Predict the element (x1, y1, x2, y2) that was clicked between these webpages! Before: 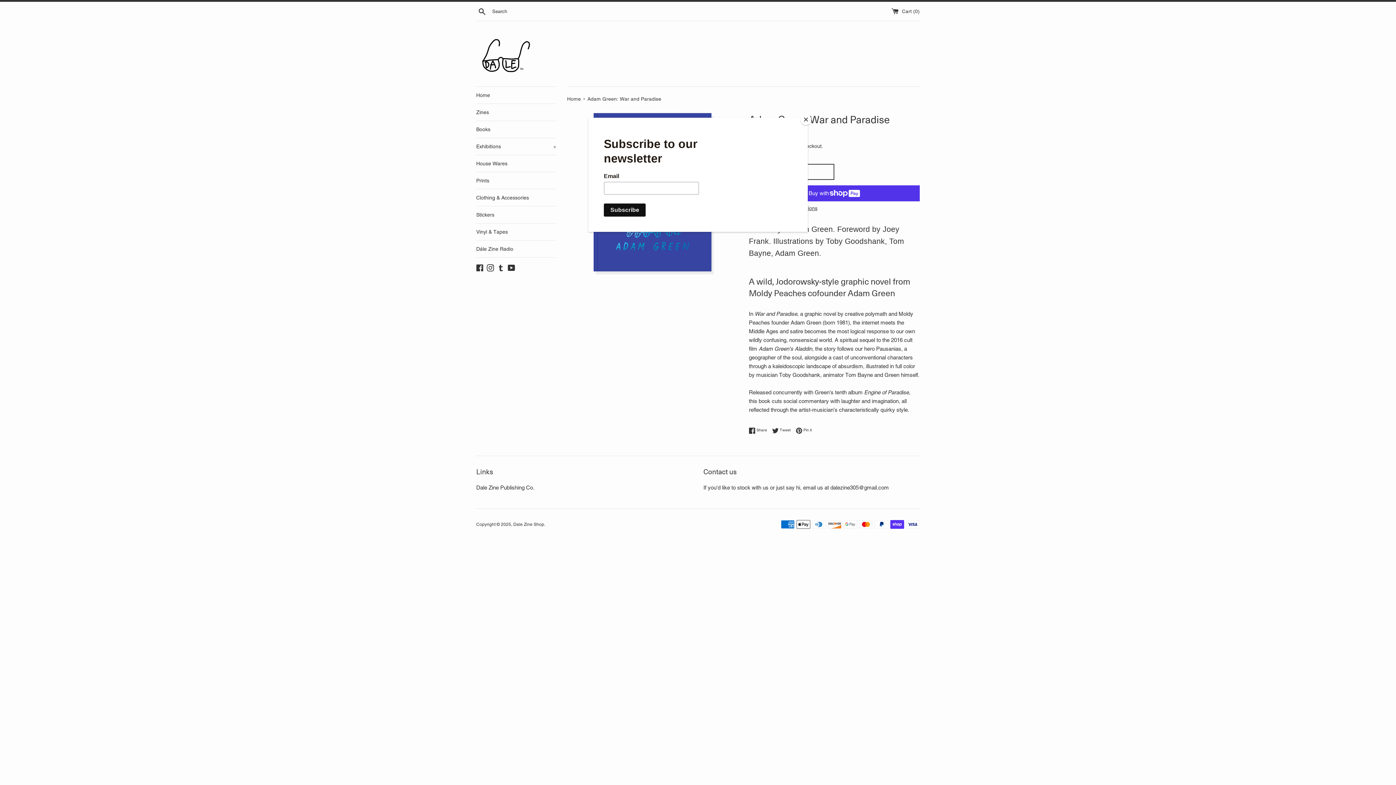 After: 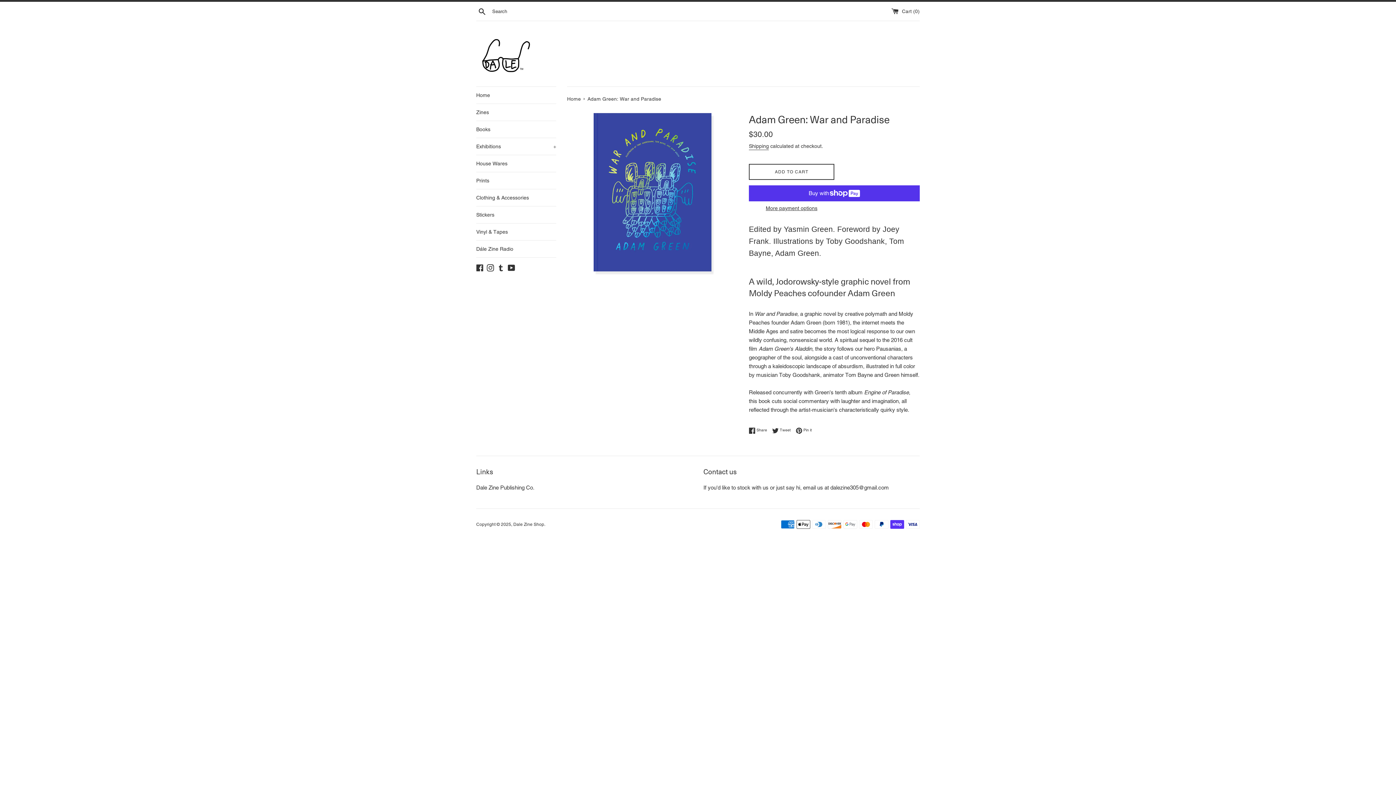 Action: bbox: (800, 114, 811, 125) label: Close